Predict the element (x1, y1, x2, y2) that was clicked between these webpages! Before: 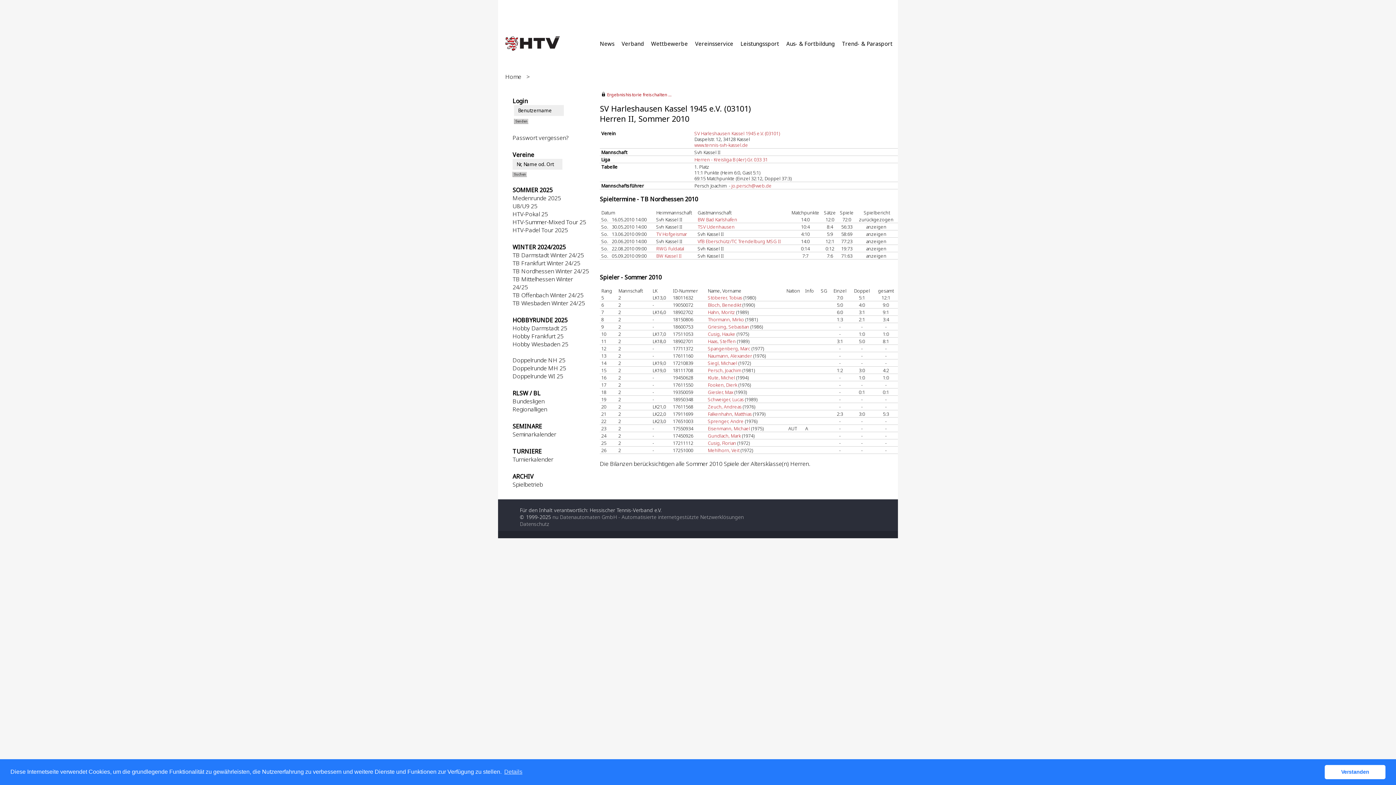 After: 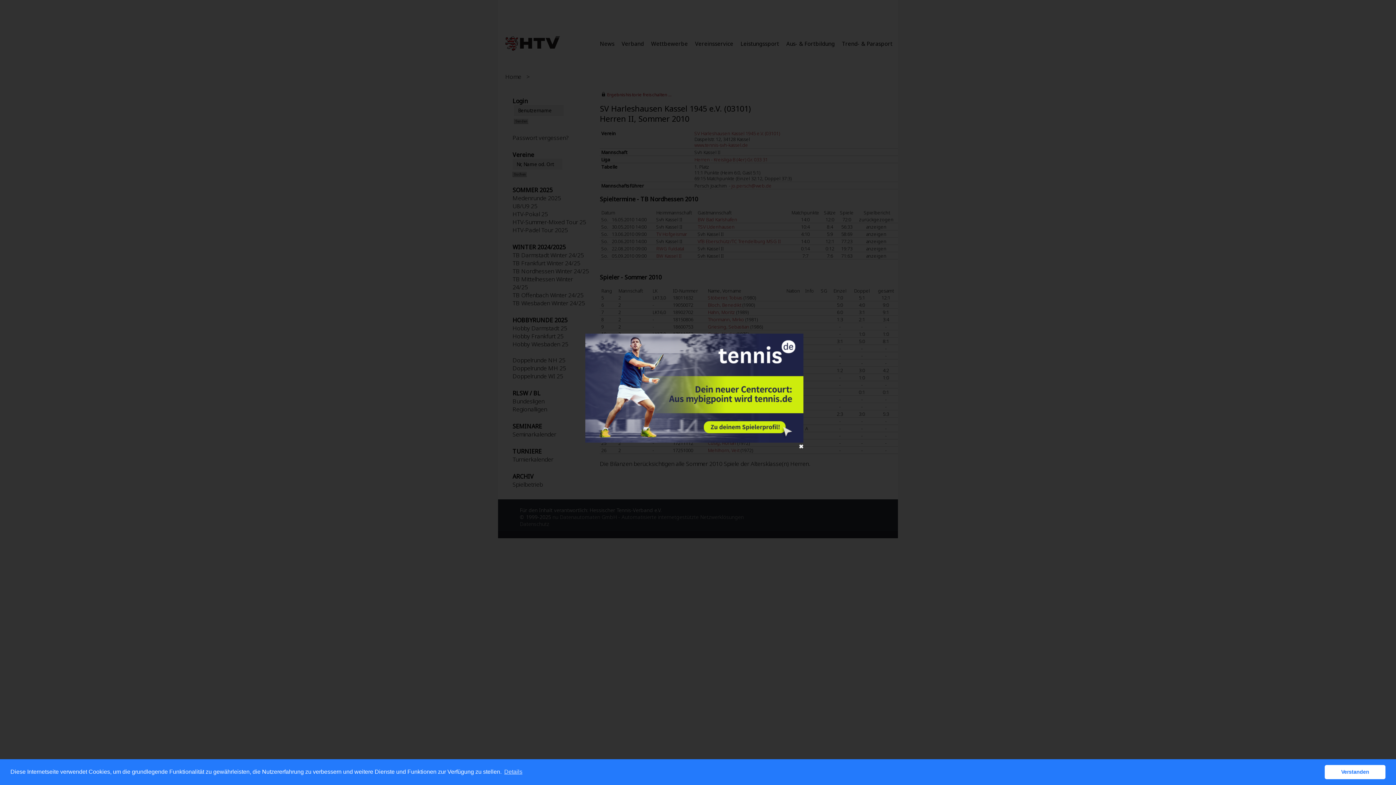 Action: bbox: (708, 389, 733, 395) label: Giesler, Max